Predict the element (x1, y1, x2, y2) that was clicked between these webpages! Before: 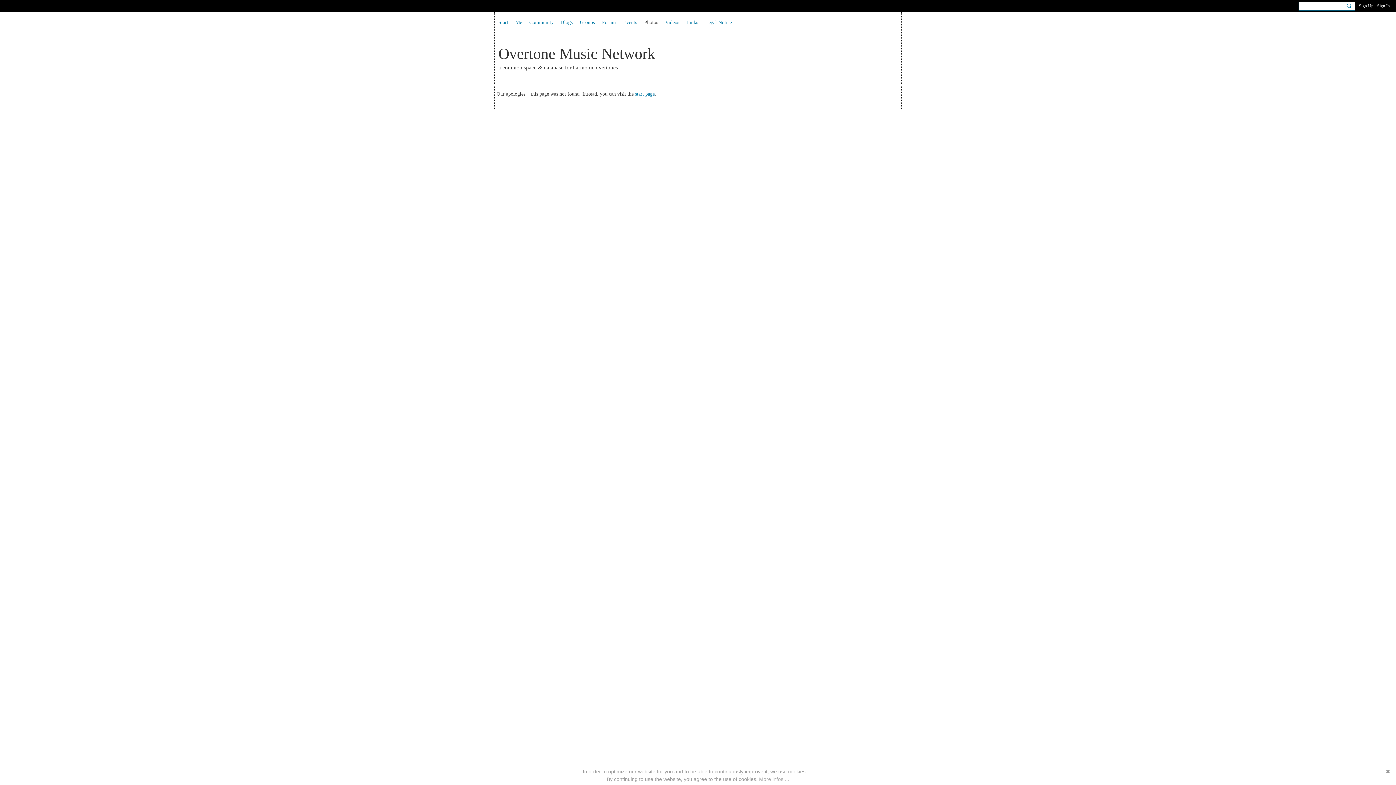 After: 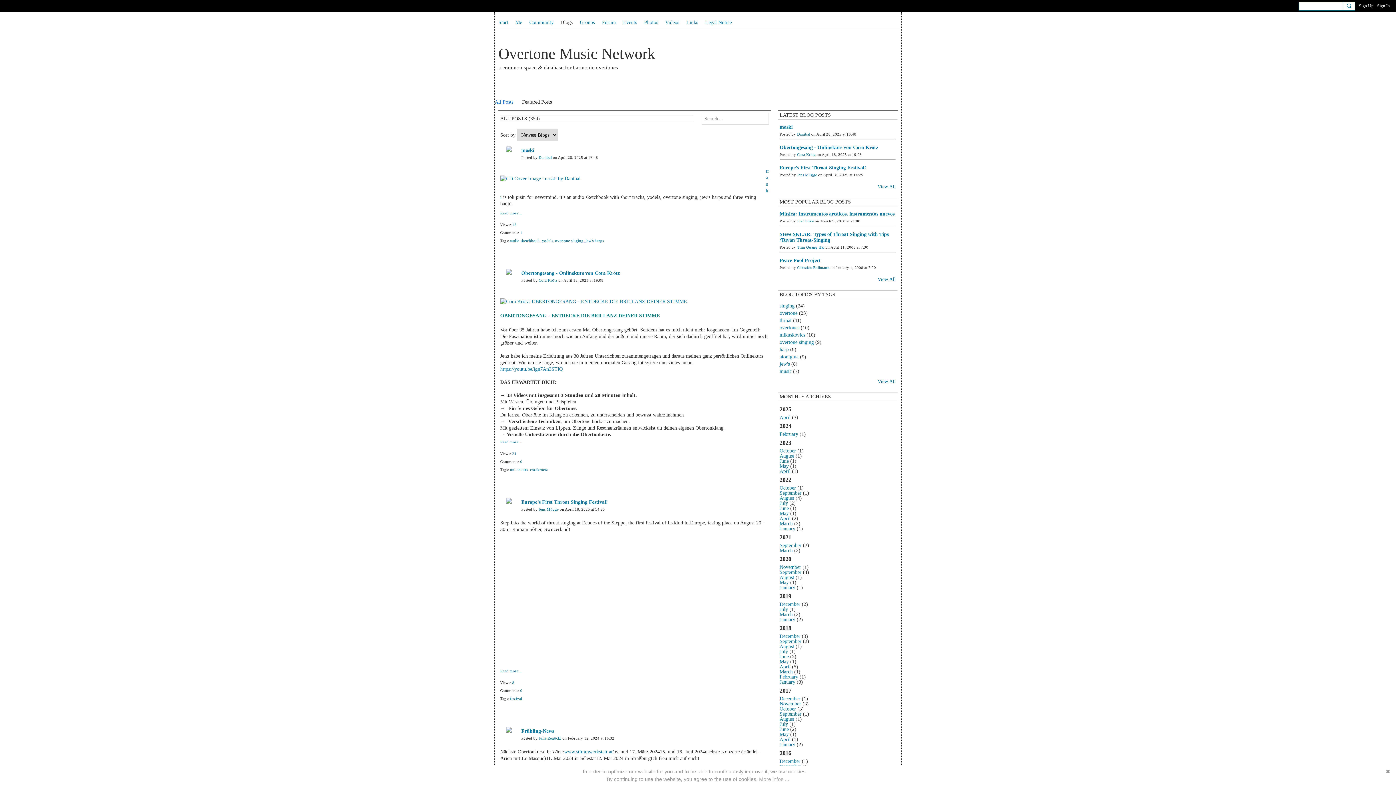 Action: bbox: (557, 16, 576, 28) label: Blogs